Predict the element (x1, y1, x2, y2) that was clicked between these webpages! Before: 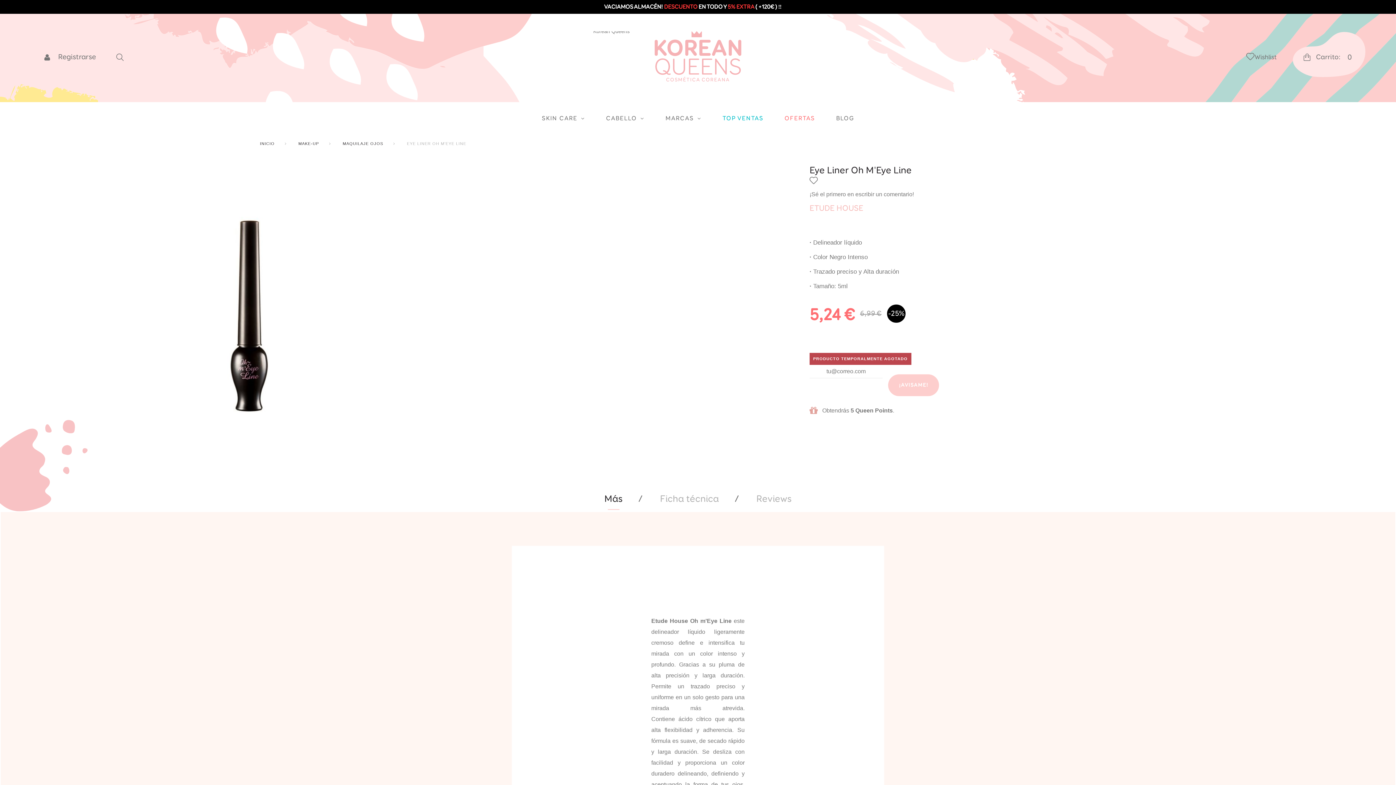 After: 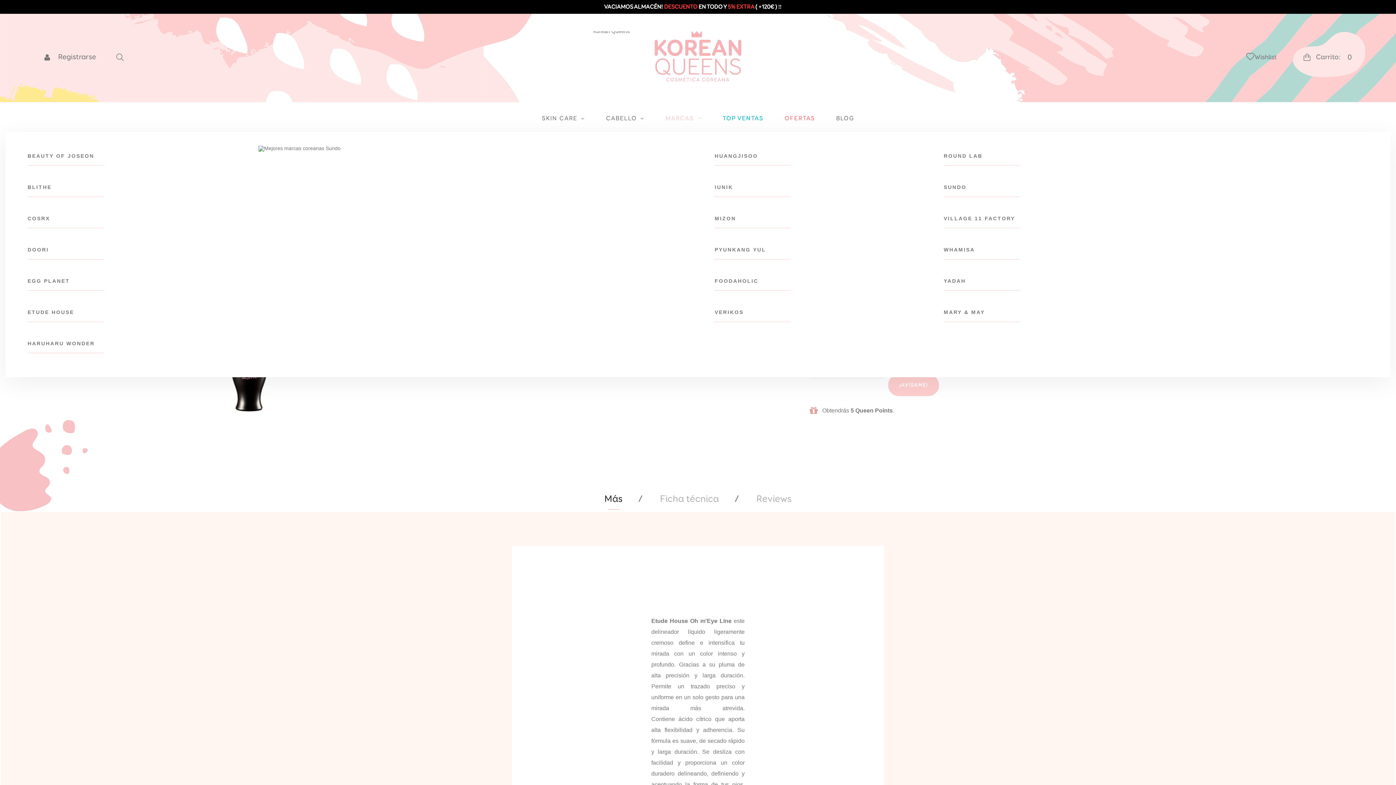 Action: label: MARCAS bbox: (665, 114, 701, 122)